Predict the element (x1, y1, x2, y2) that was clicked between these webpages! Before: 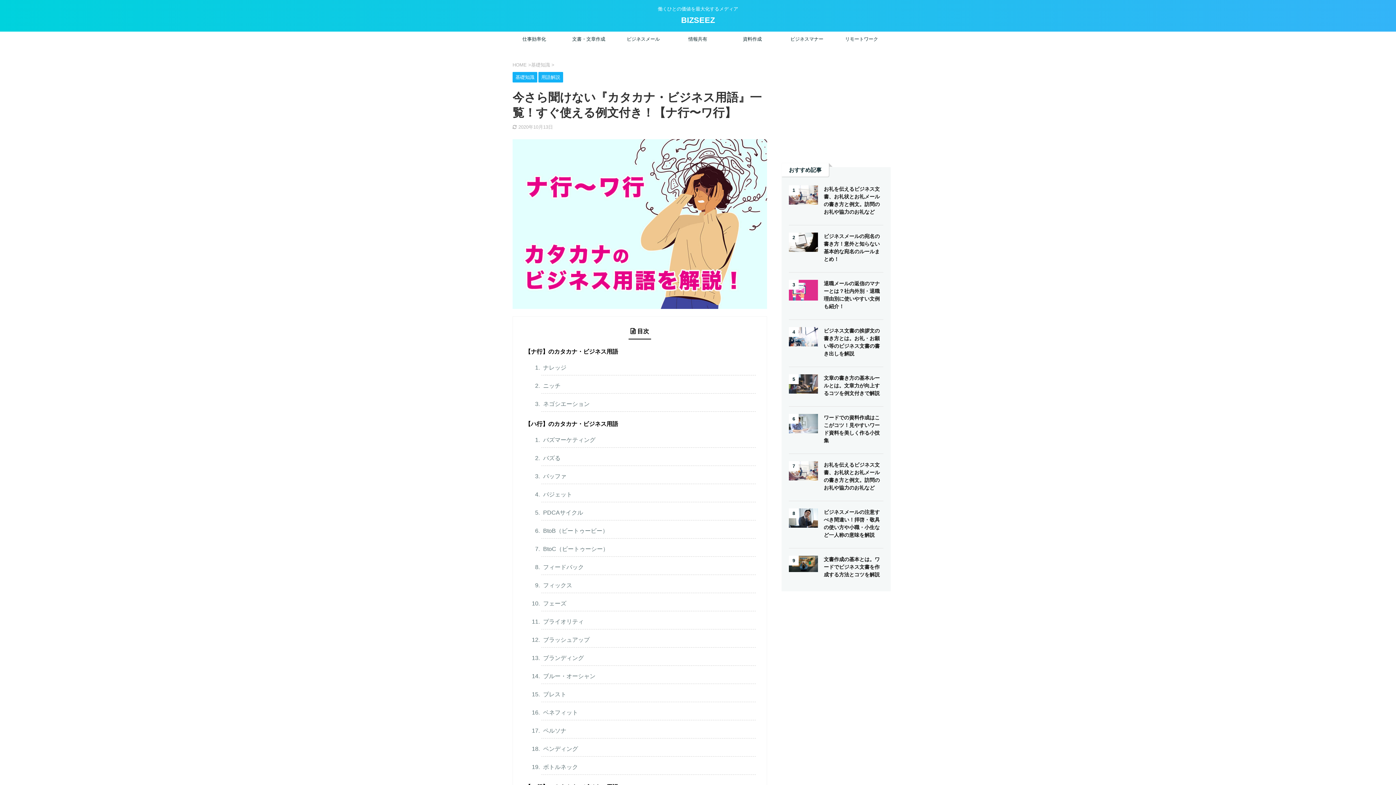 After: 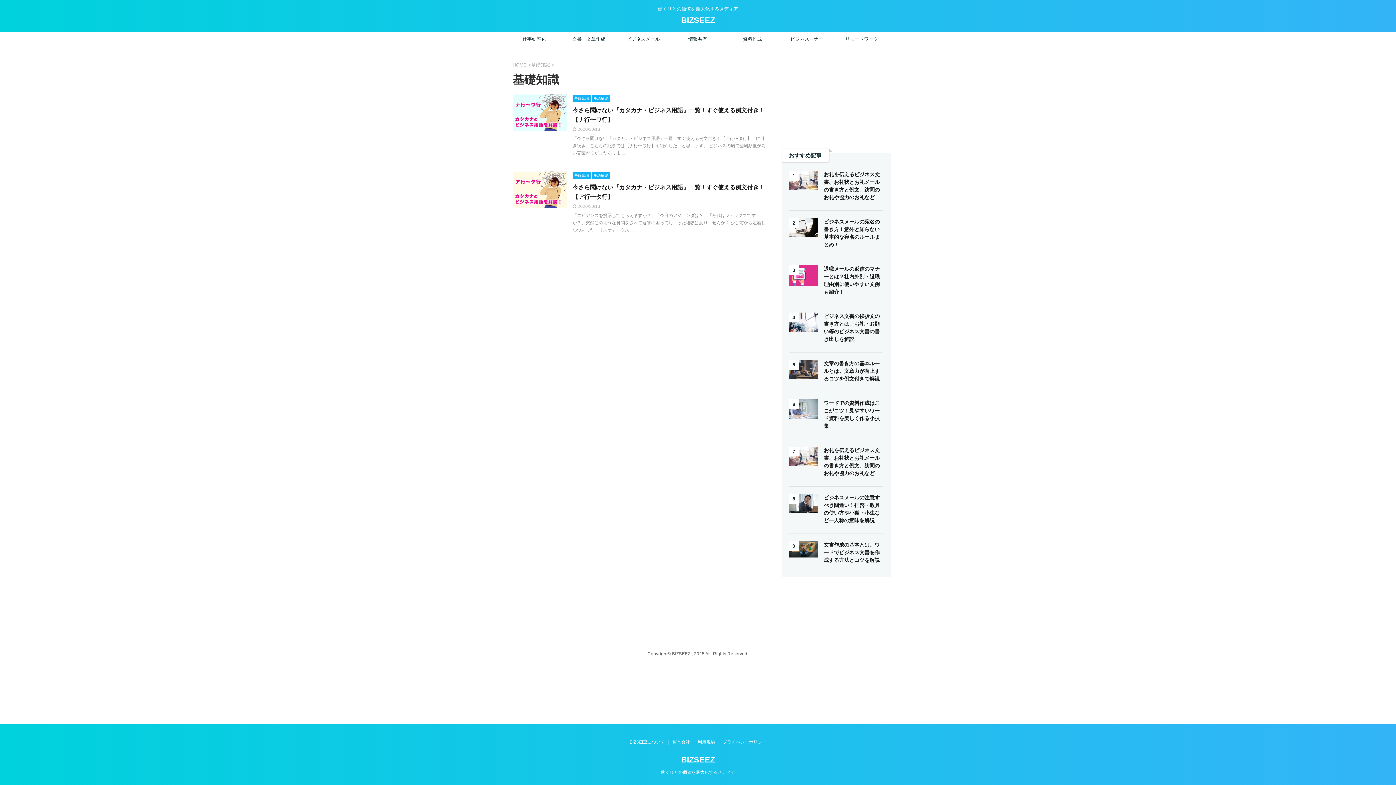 Action: label: 基礎知識  bbox: (531, 62, 551, 67)